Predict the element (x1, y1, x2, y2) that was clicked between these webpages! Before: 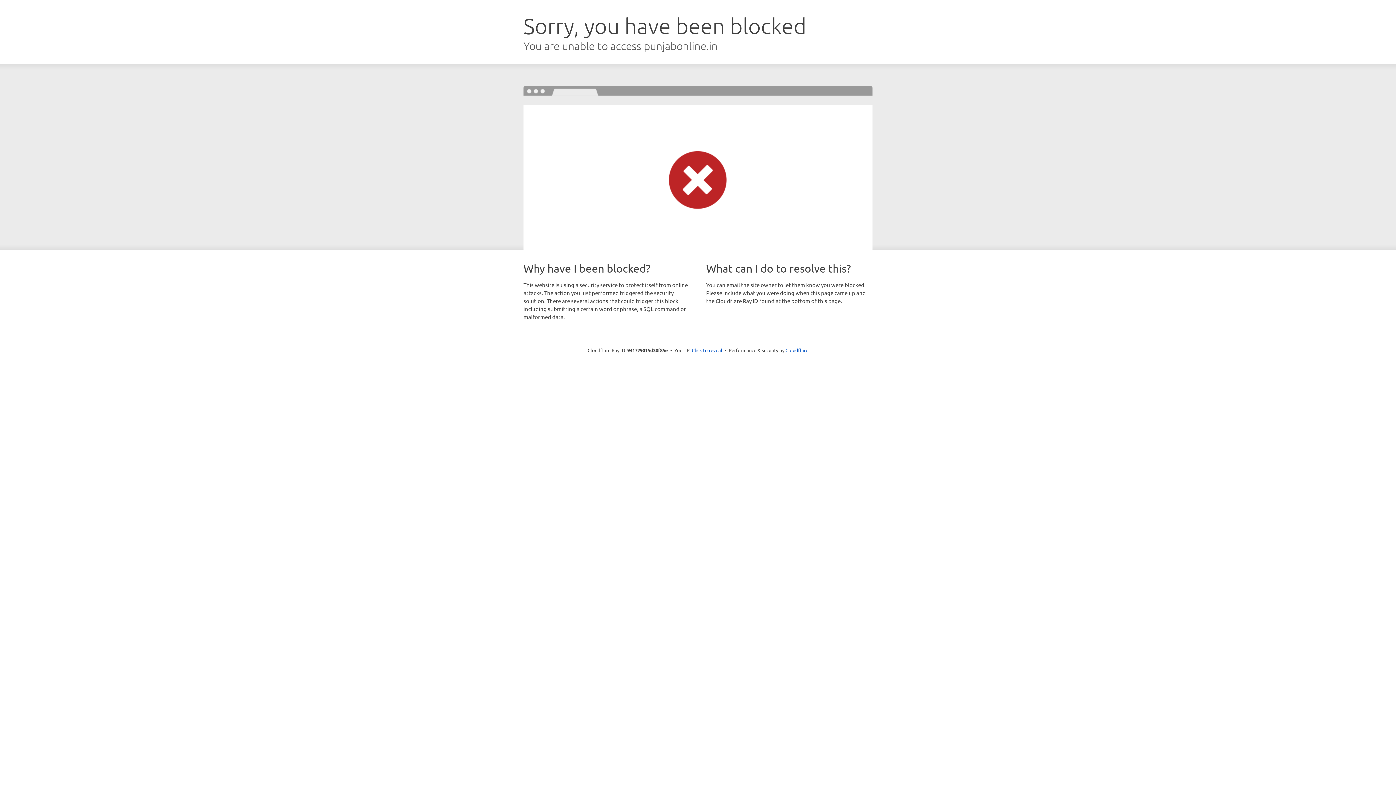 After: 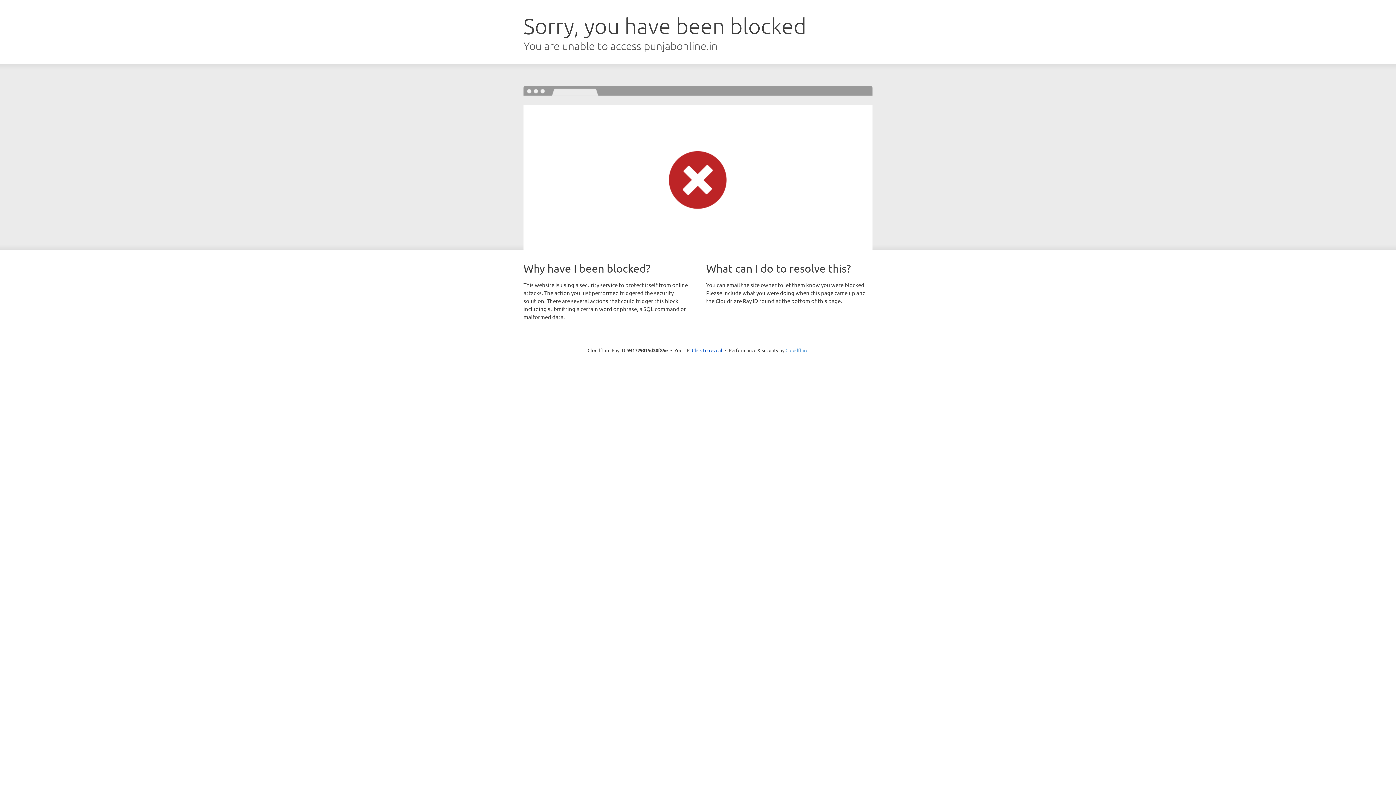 Action: bbox: (785, 347, 808, 353) label: Cloudflare